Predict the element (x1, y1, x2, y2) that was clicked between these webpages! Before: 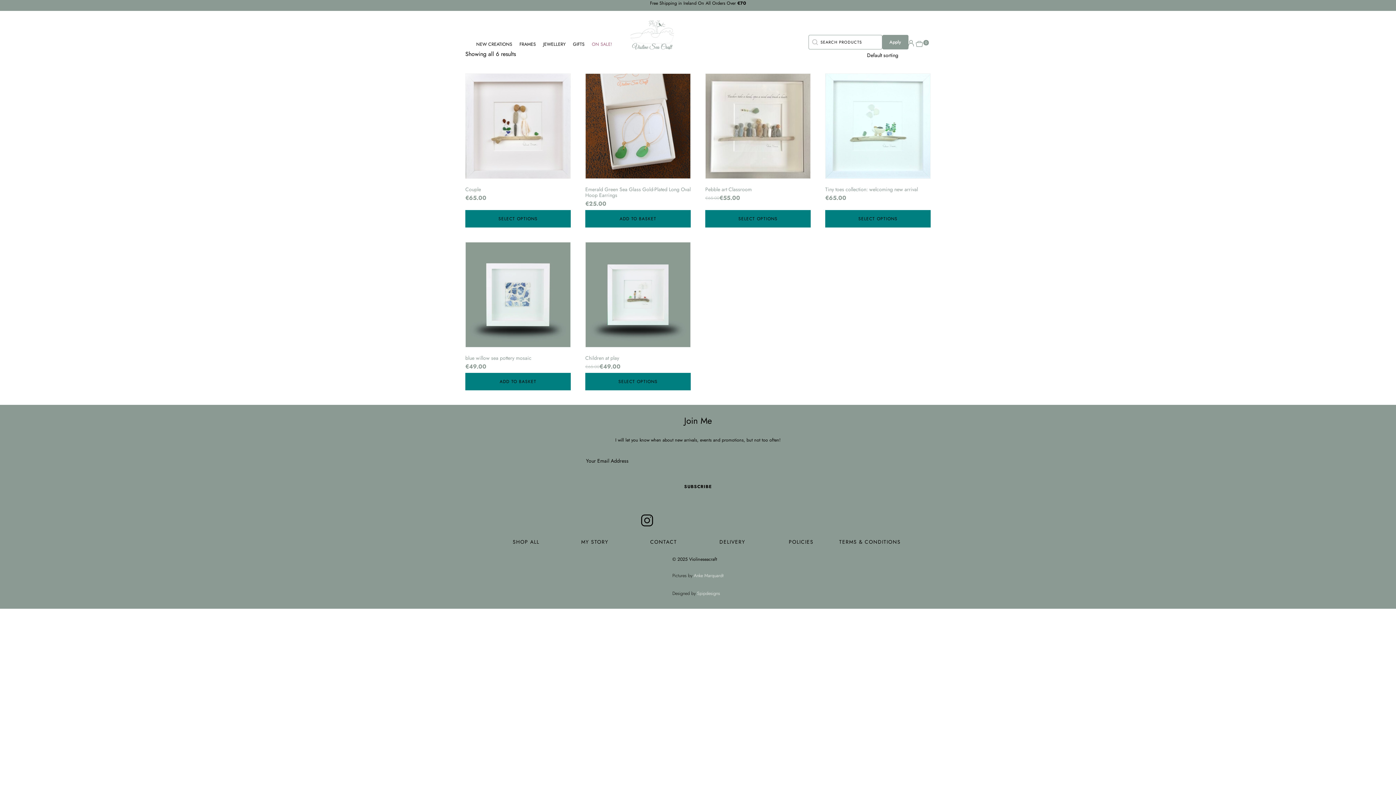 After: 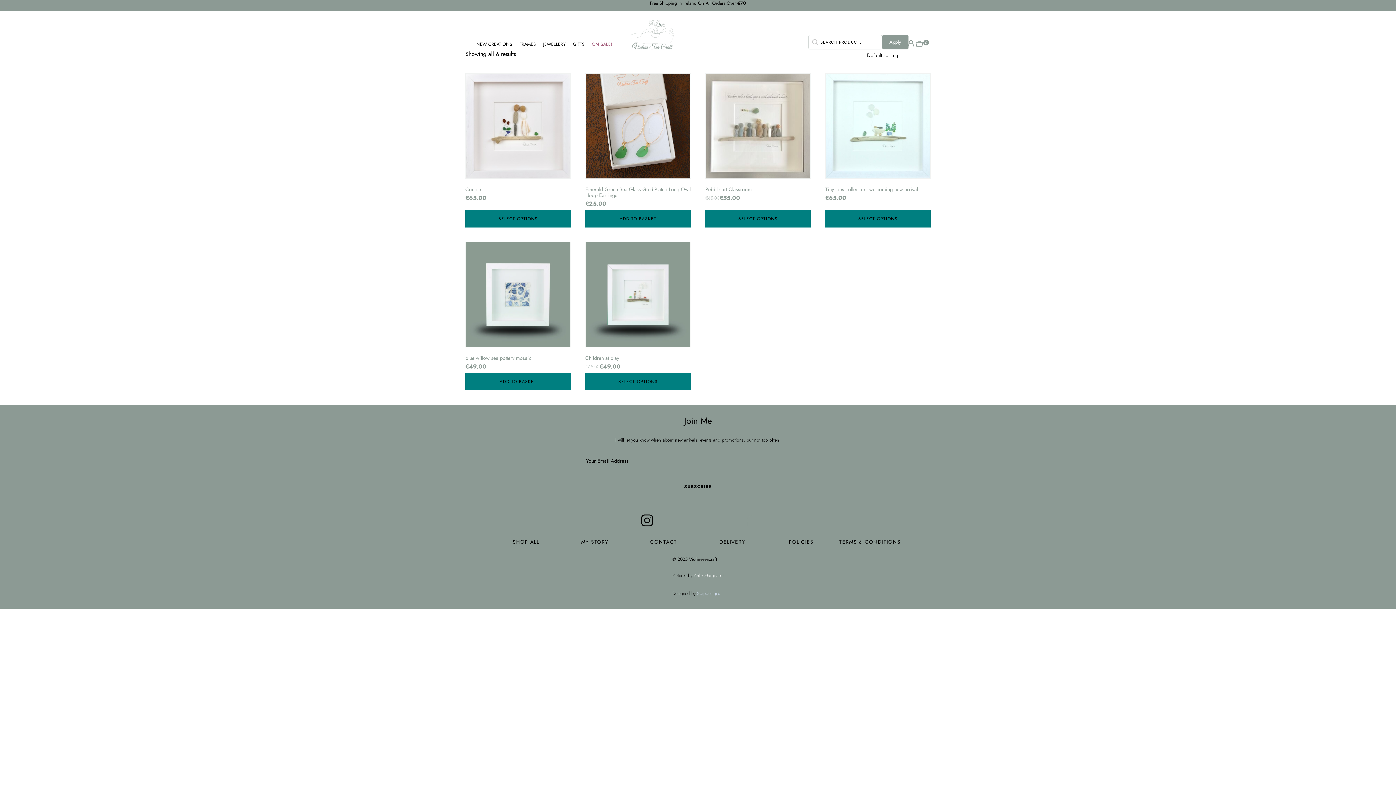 Action: bbox: (697, 590, 720, 597) label: Spipdesigns